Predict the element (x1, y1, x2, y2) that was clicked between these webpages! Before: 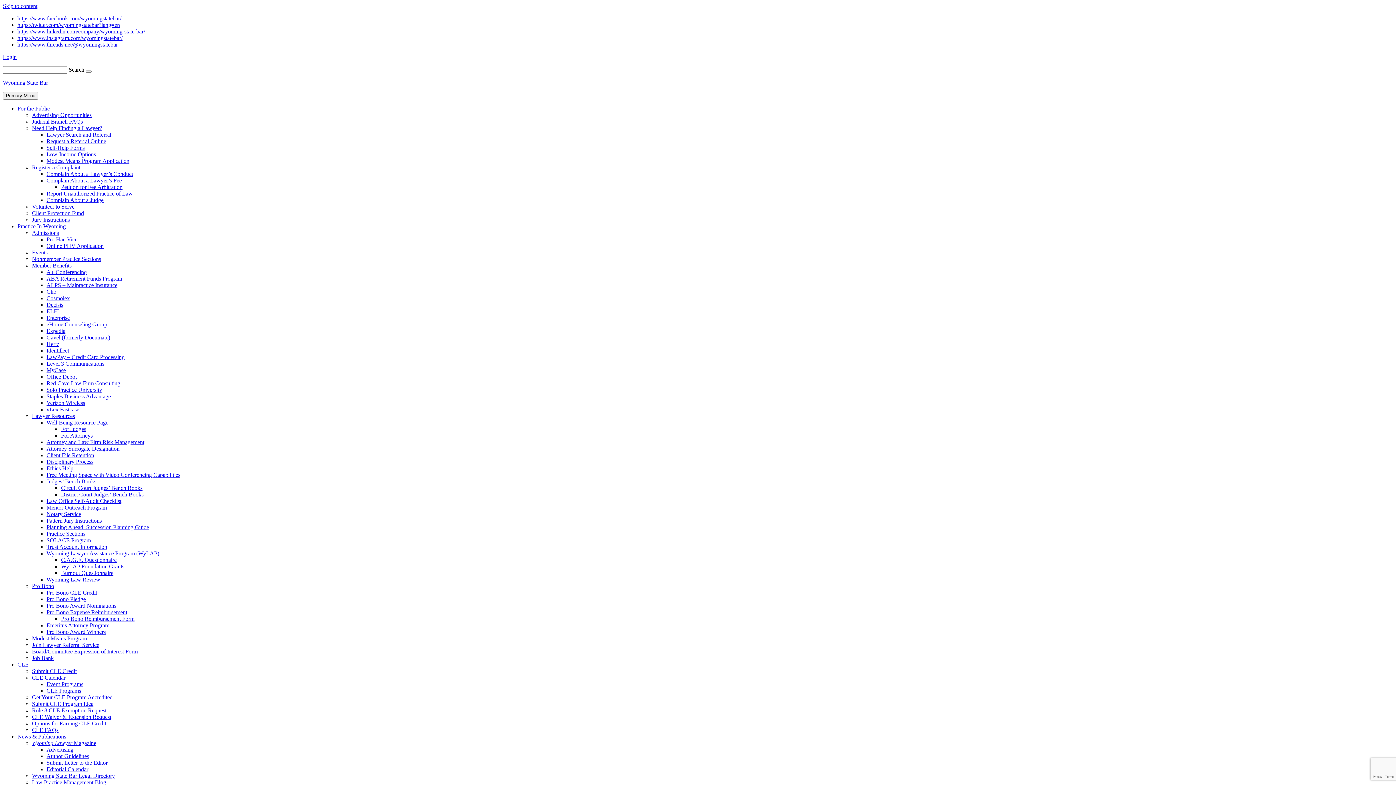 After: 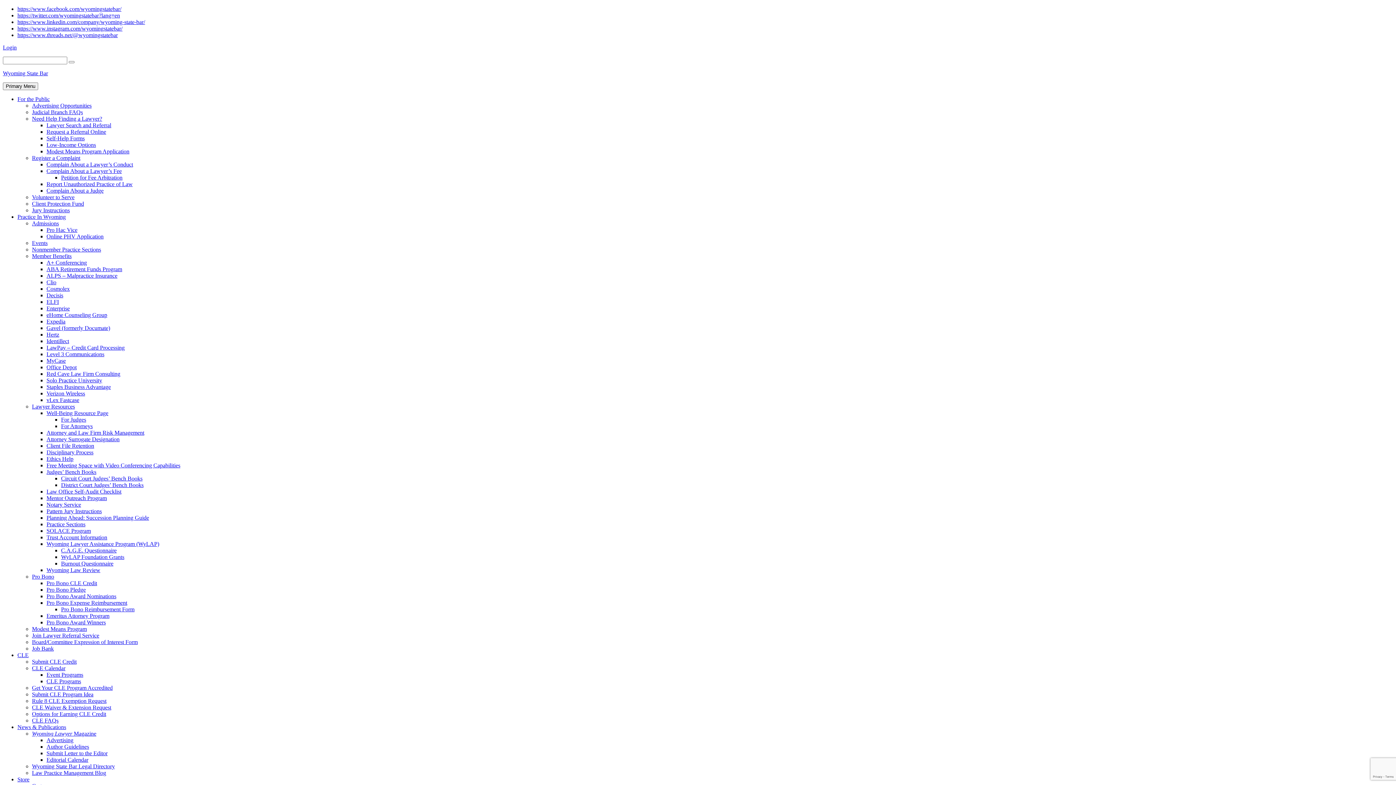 Action: label: Request a Referral Online bbox: (46, 138, 106, 144)